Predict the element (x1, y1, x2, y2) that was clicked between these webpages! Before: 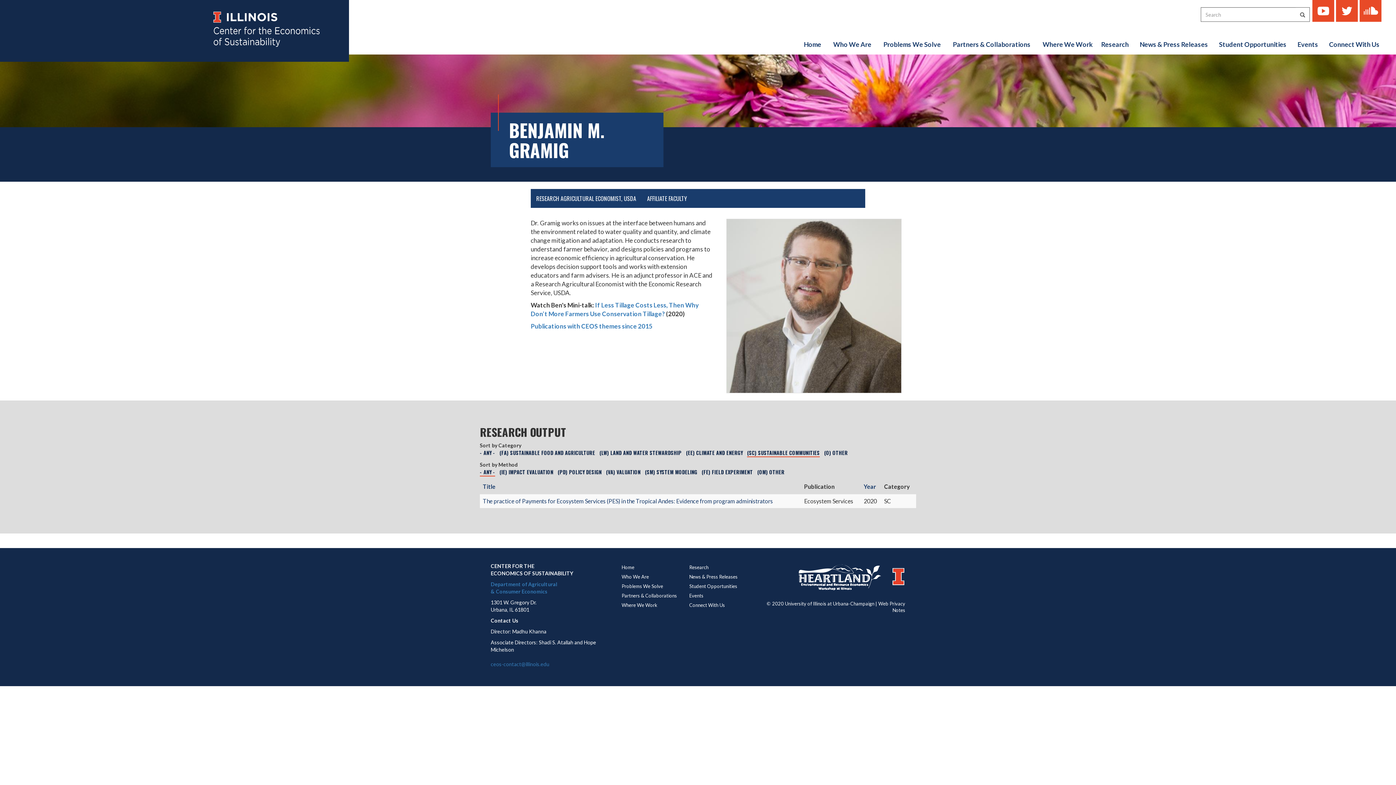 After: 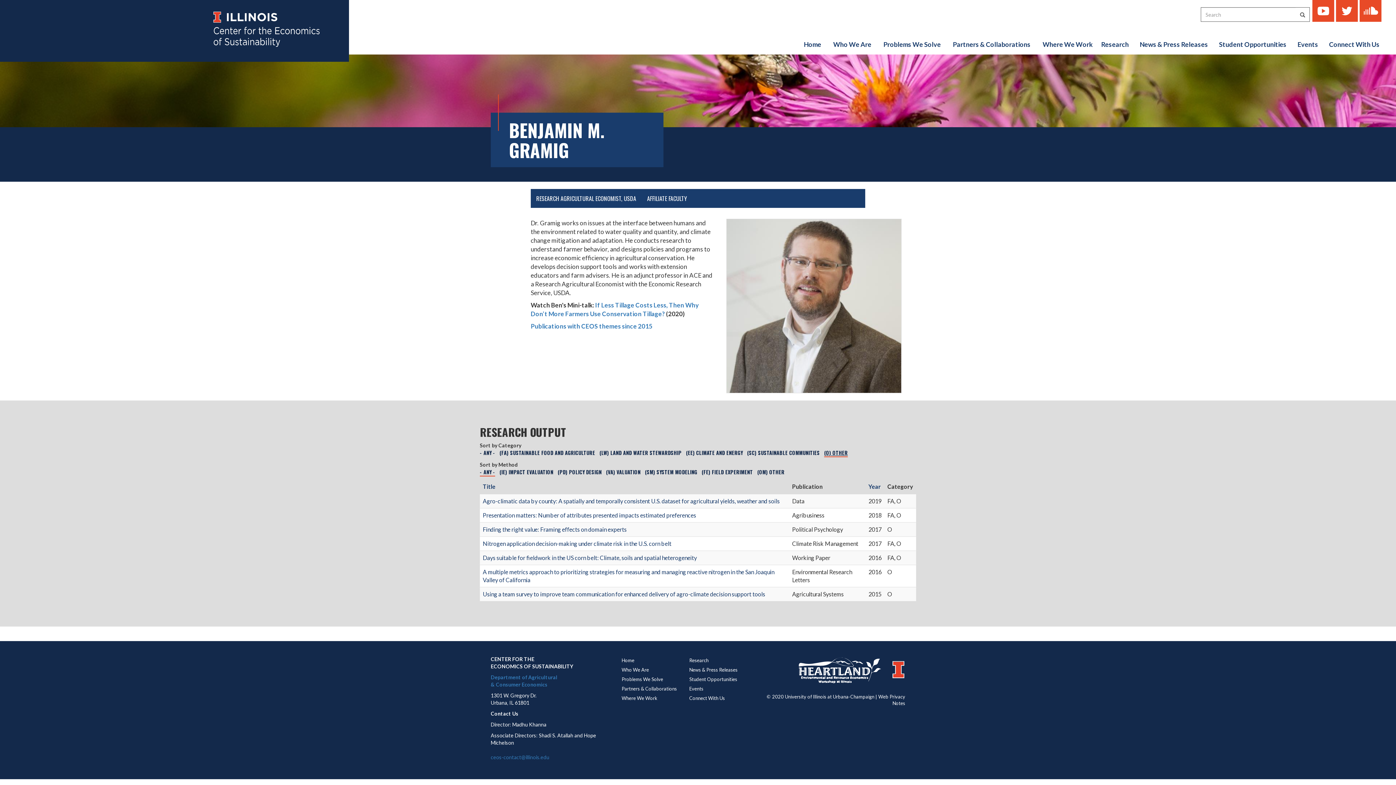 Action: label: (O) OTHER bbox: (824, 449, 848, 456)